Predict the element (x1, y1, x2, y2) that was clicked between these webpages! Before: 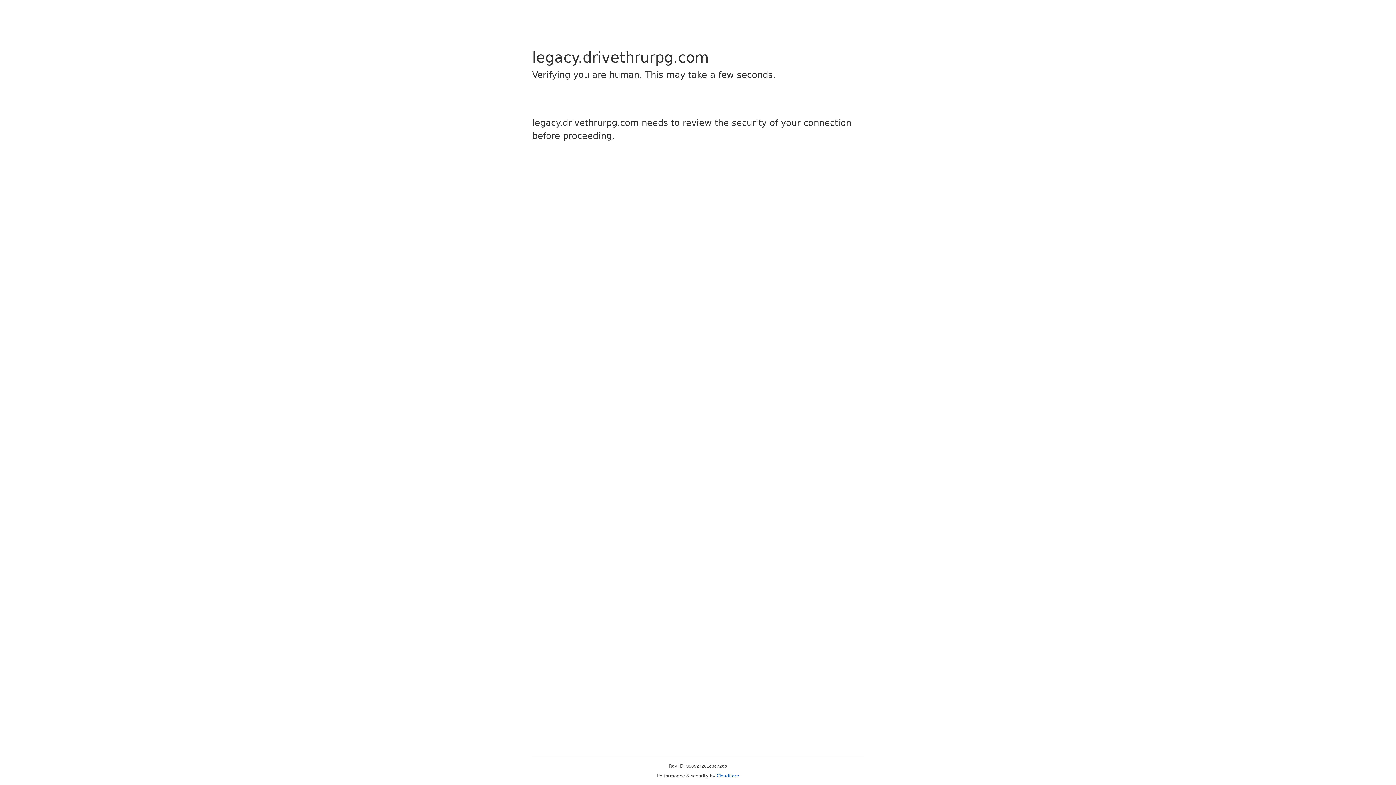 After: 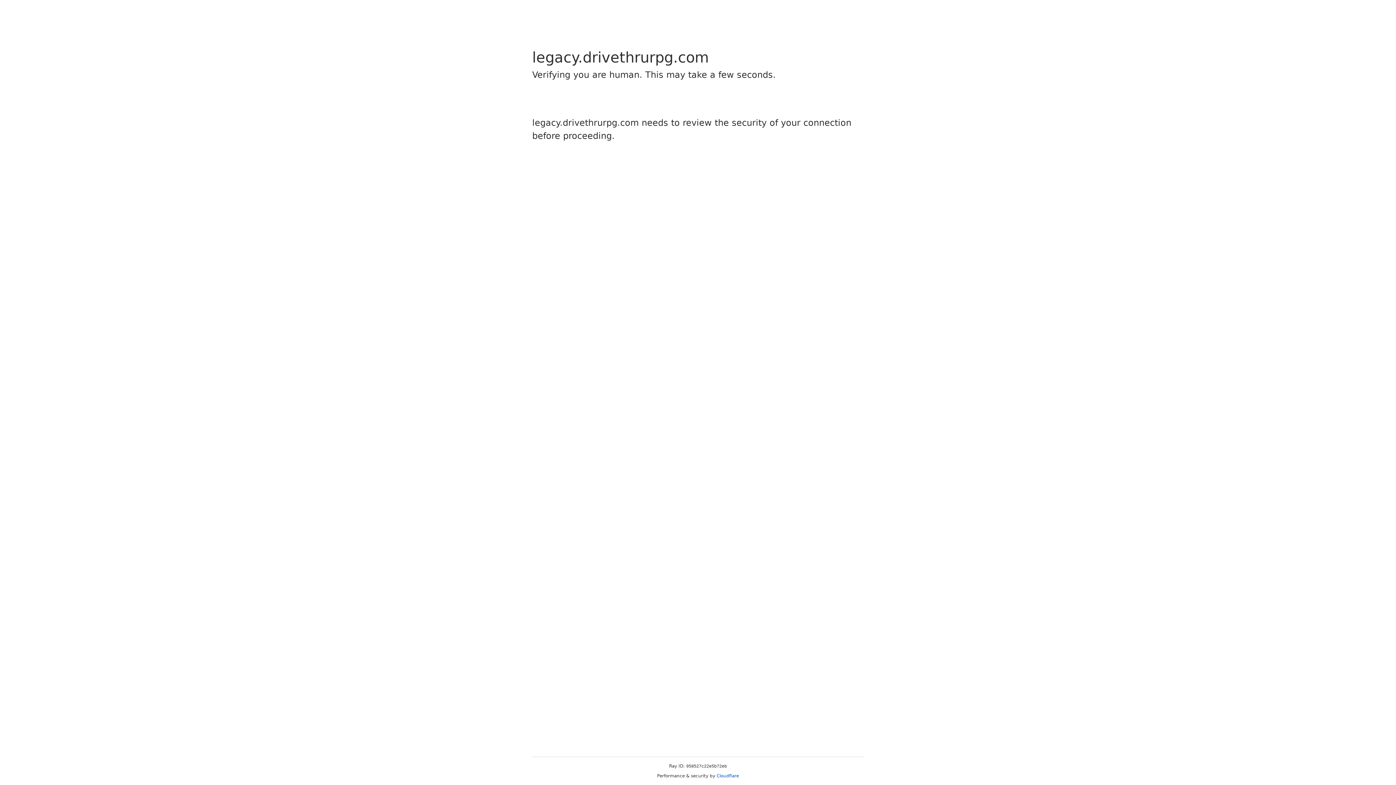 Action: bbox: (716, 773, 739, 778) label: Cloudflare